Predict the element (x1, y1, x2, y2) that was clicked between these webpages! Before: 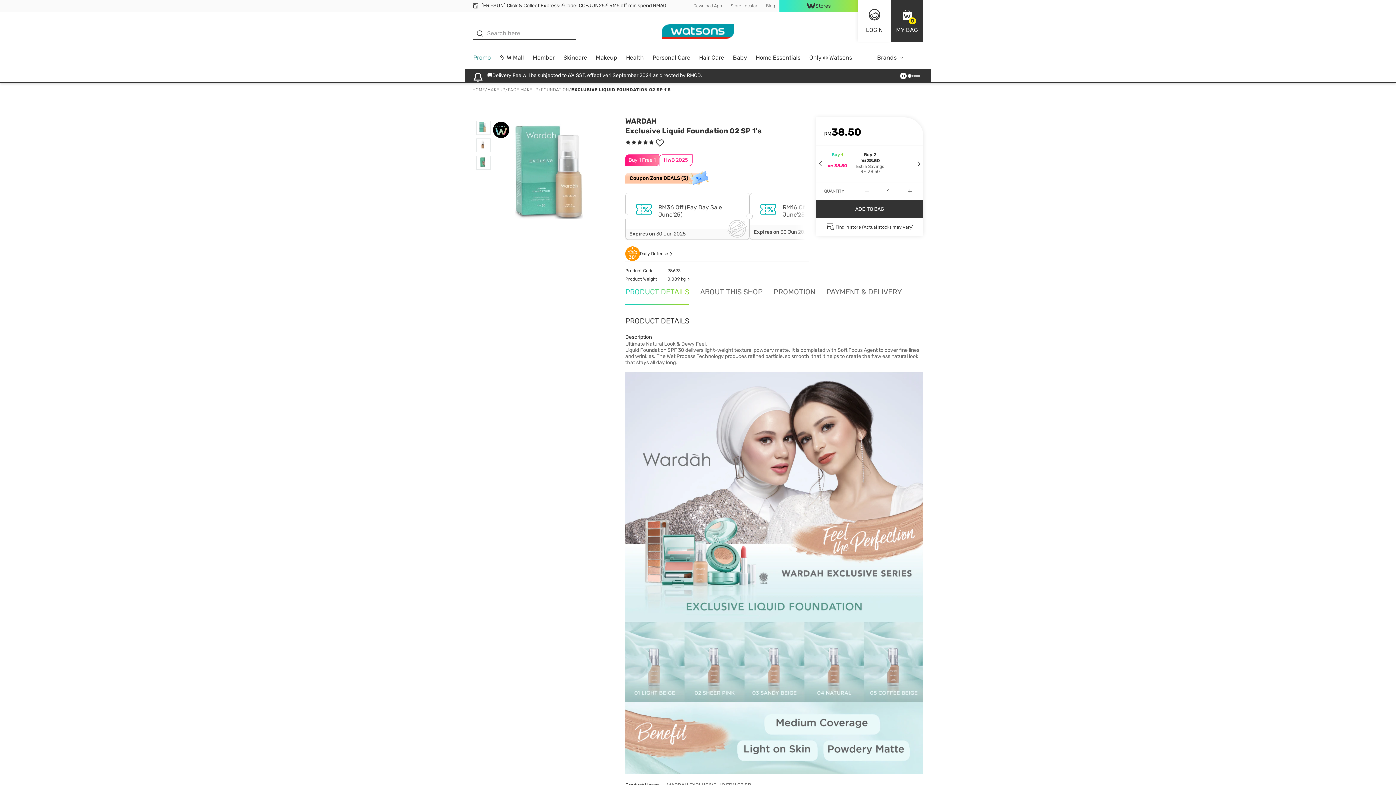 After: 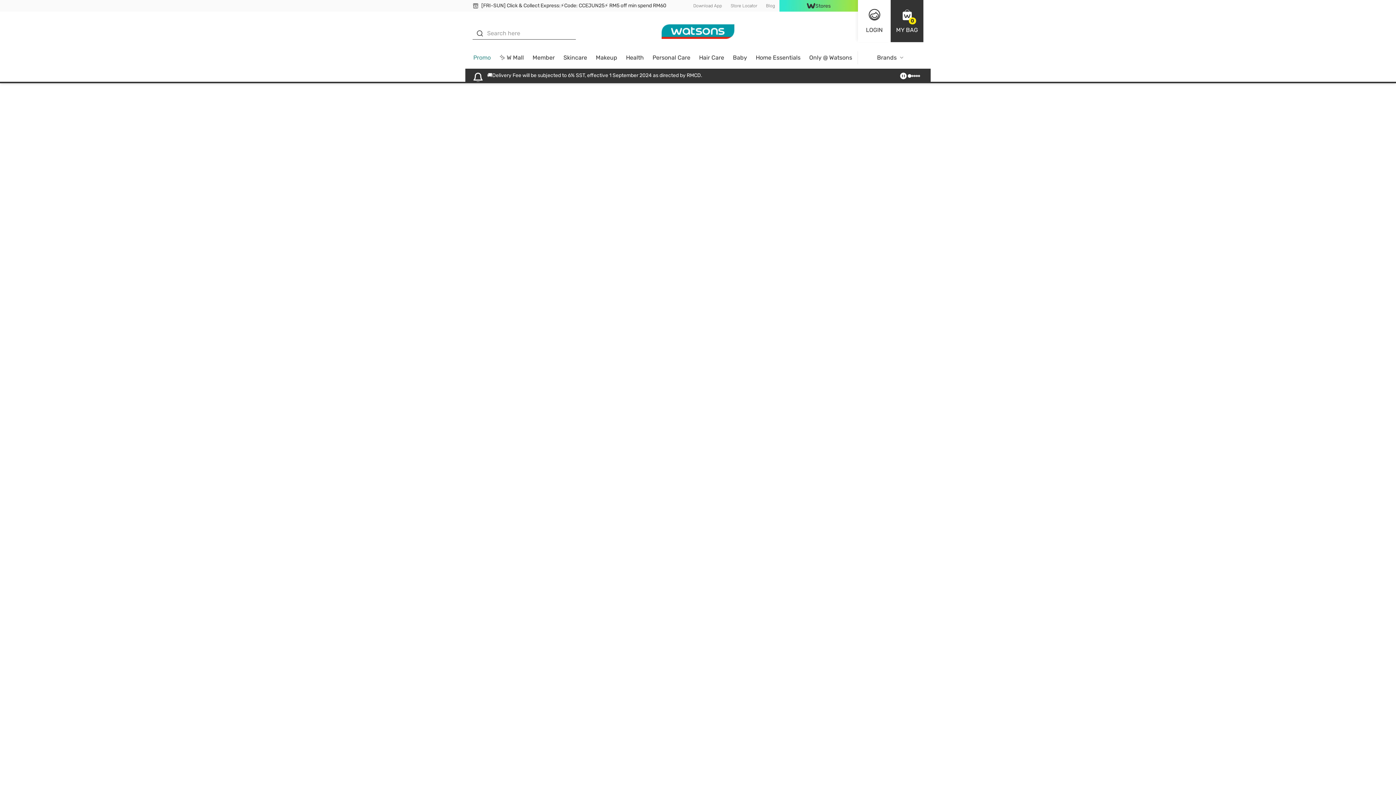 Action: bbox: (625, 116, 657, 125) label: WARDAH